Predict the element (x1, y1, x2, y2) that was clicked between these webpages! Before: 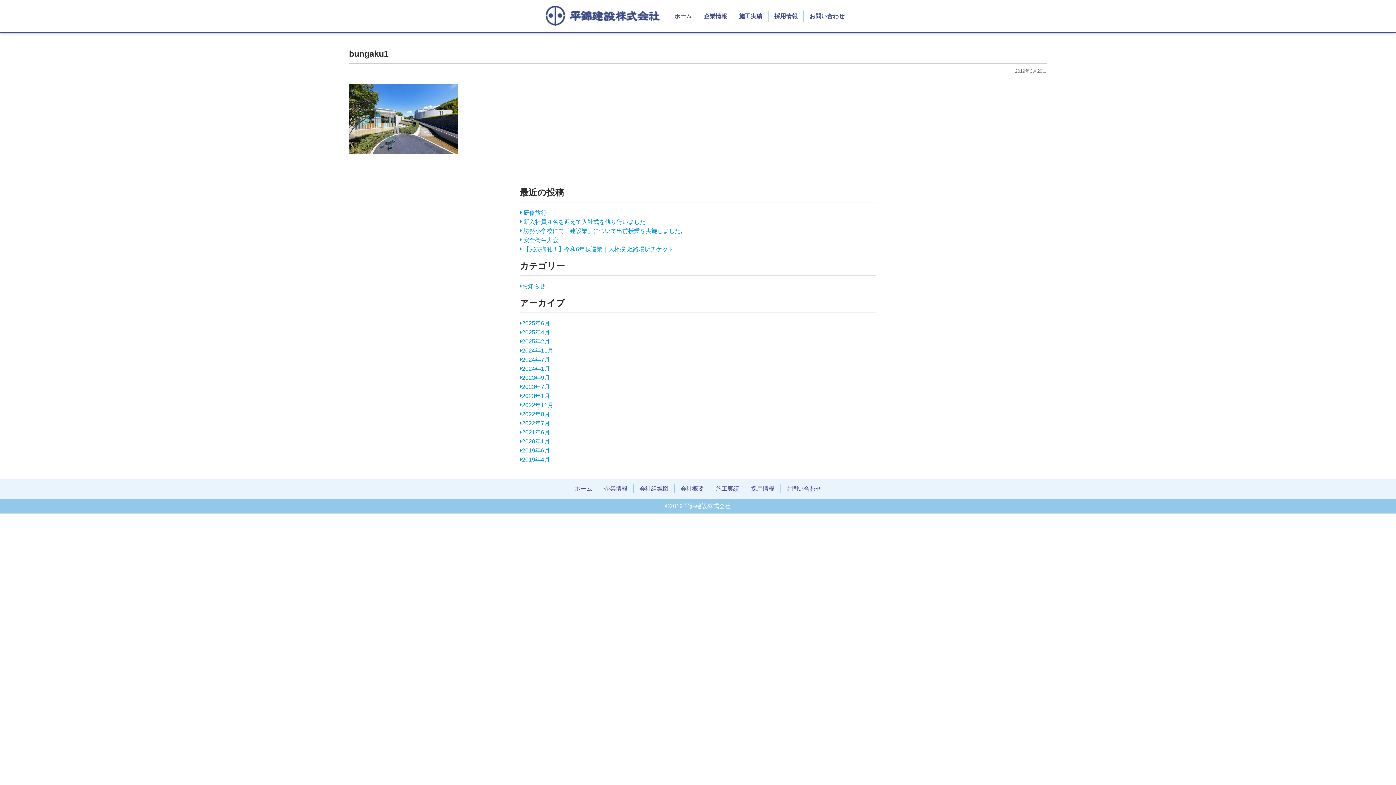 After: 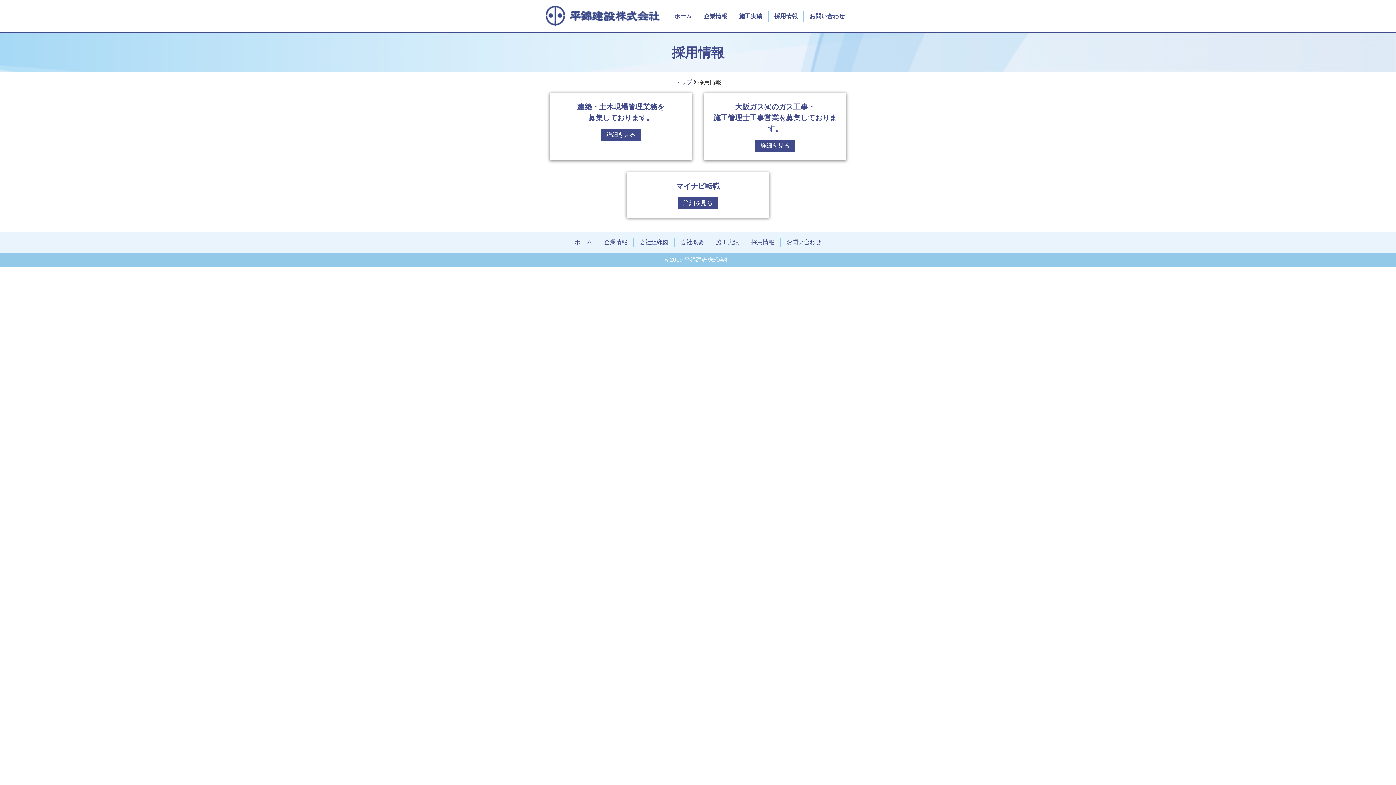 Action: bbox: (751, 485, 774, 492) label: 採用情報